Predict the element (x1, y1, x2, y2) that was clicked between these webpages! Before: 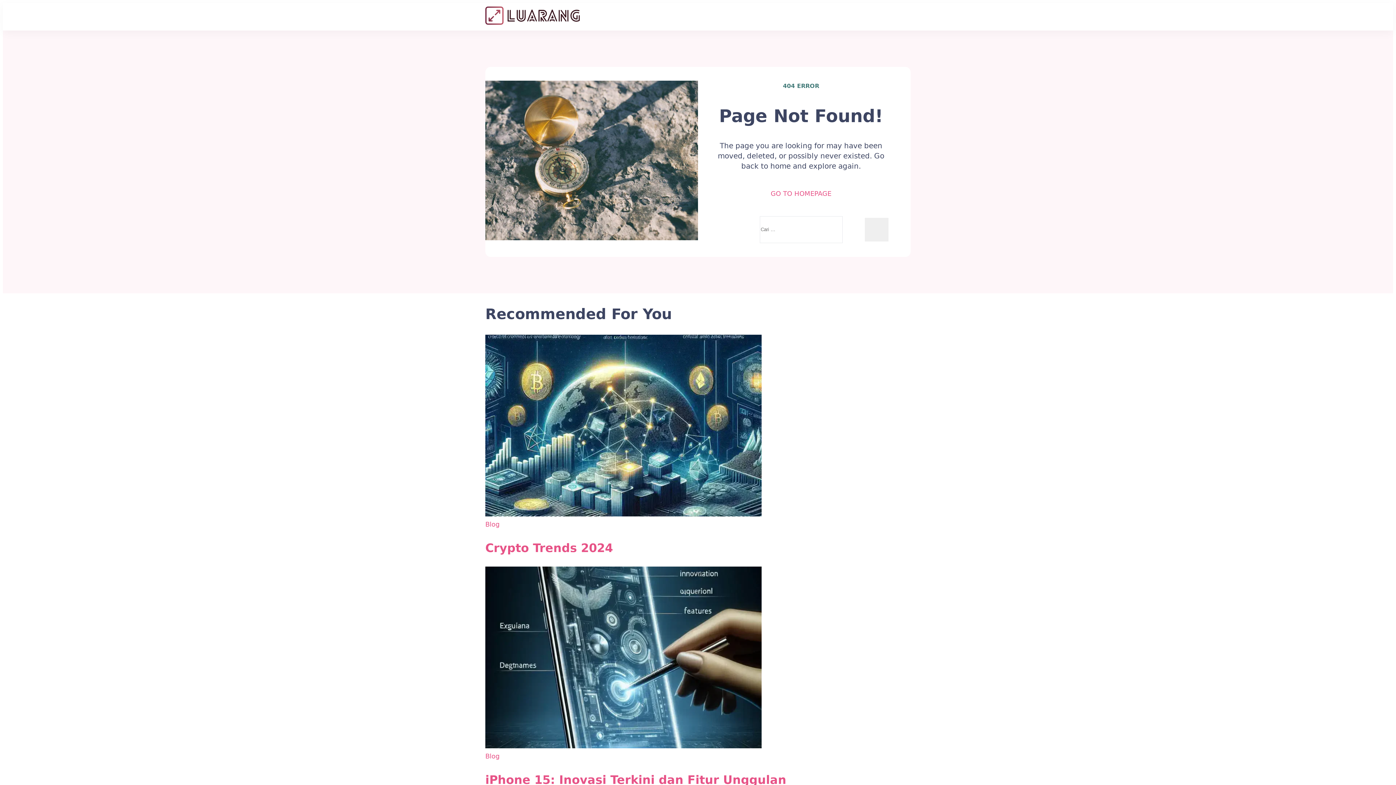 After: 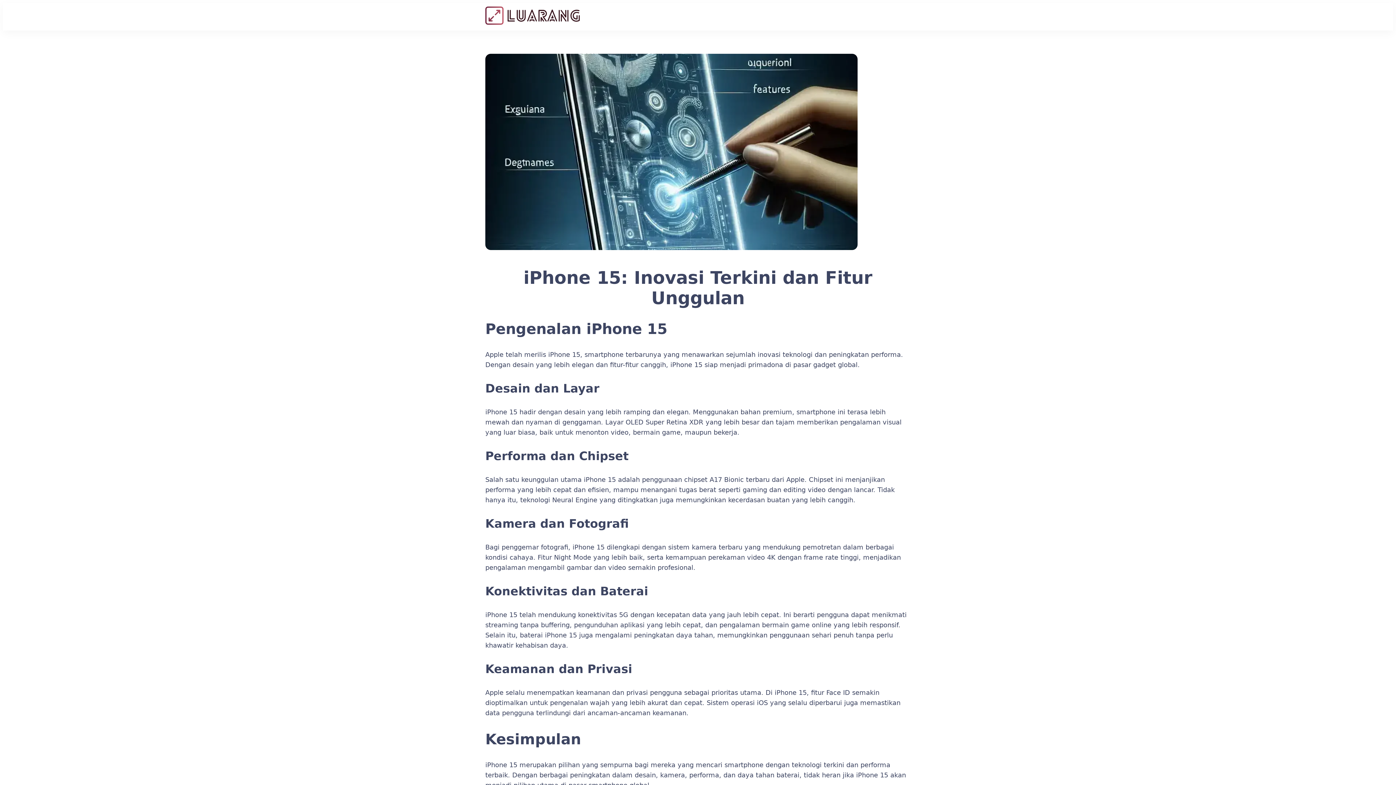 Action: bbox: (485, 773, 786, 787) label: iPhone 15: Inovasi Terkini dan Fitur Unggulan